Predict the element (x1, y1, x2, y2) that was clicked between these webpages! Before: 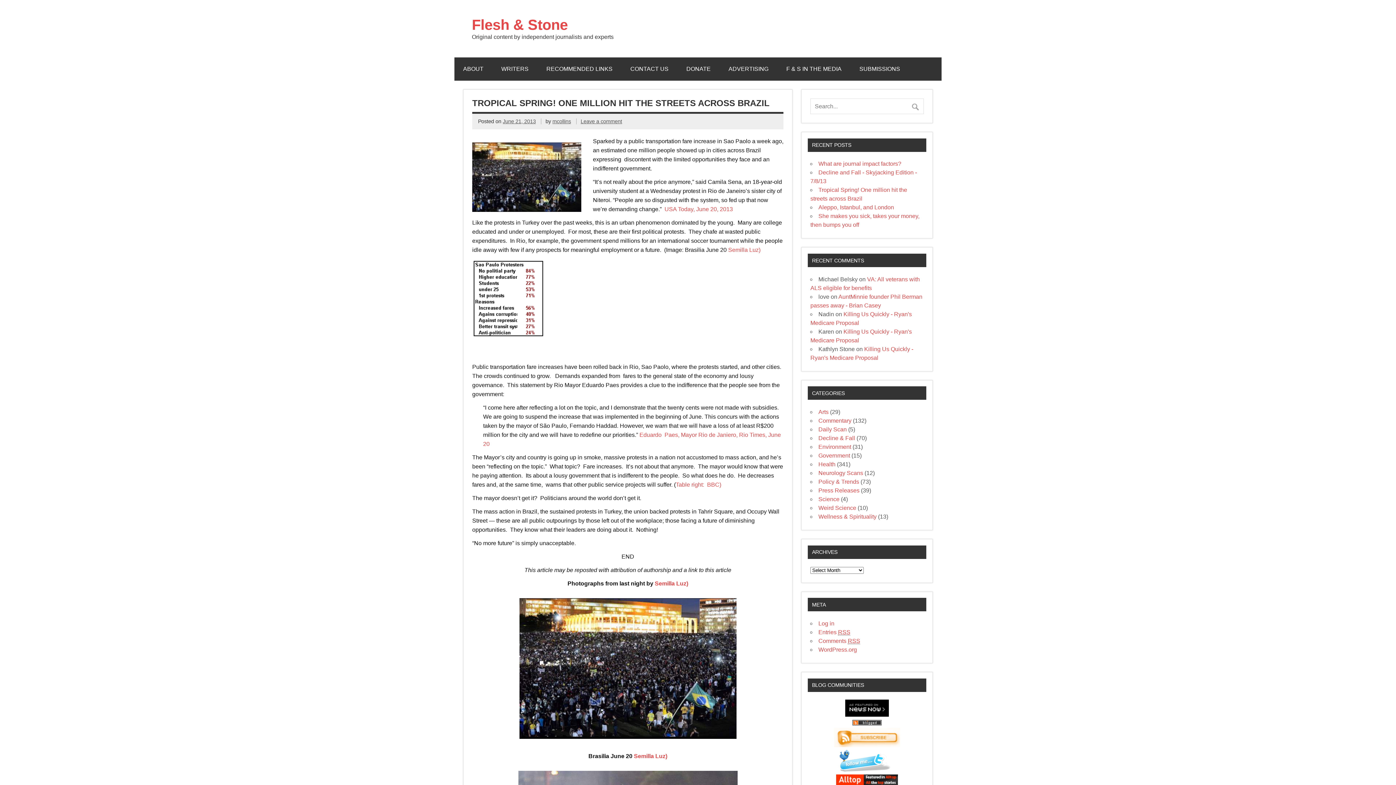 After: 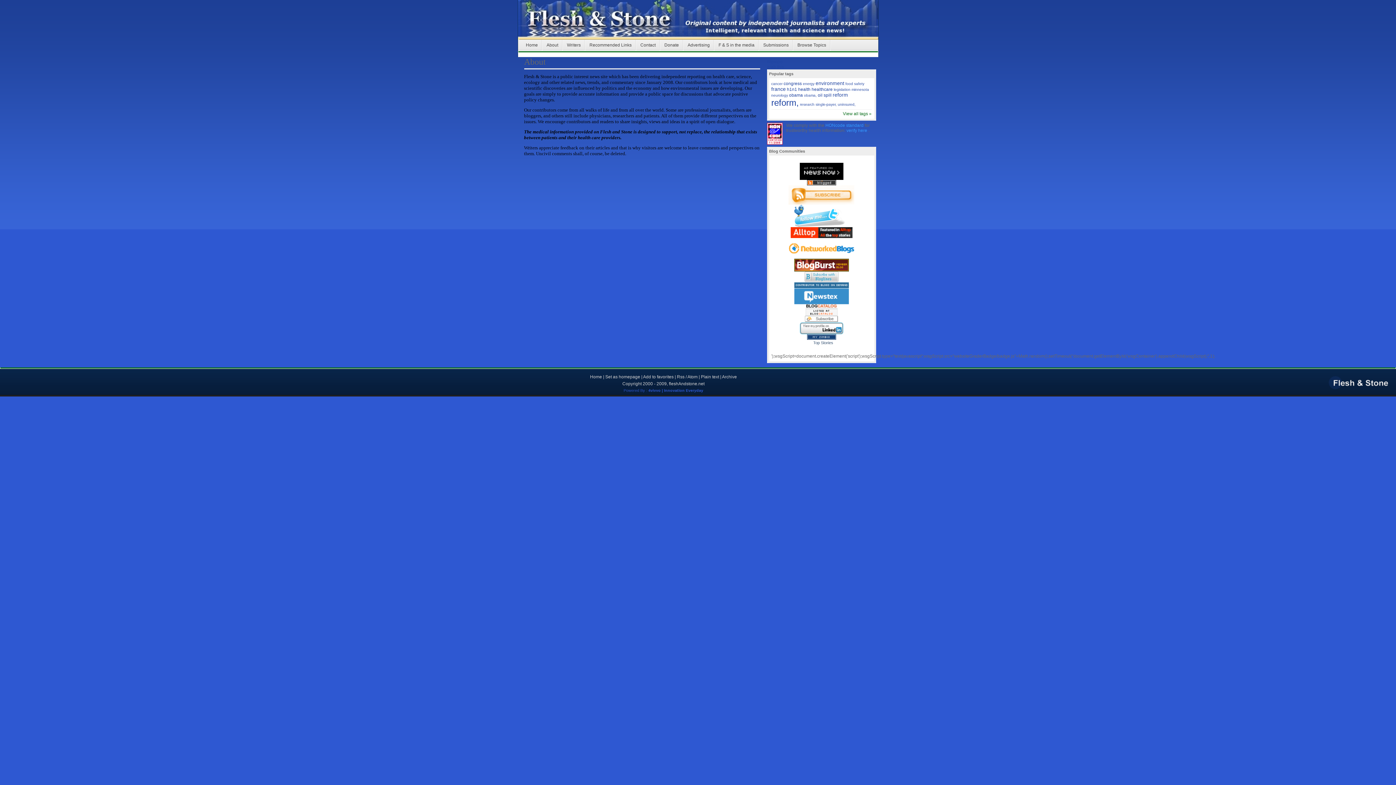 Action: bbox: (454, 57, 492, 80) label: ABOUT